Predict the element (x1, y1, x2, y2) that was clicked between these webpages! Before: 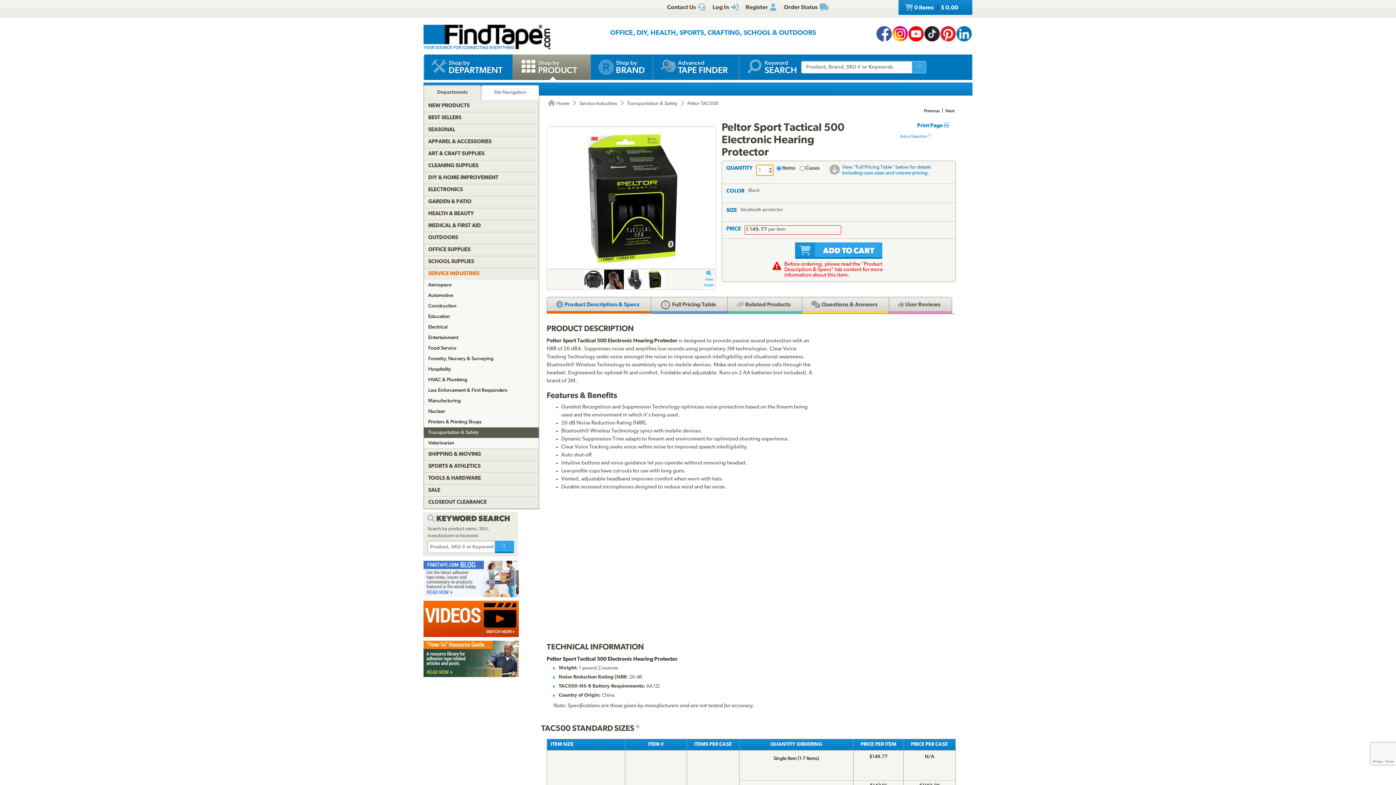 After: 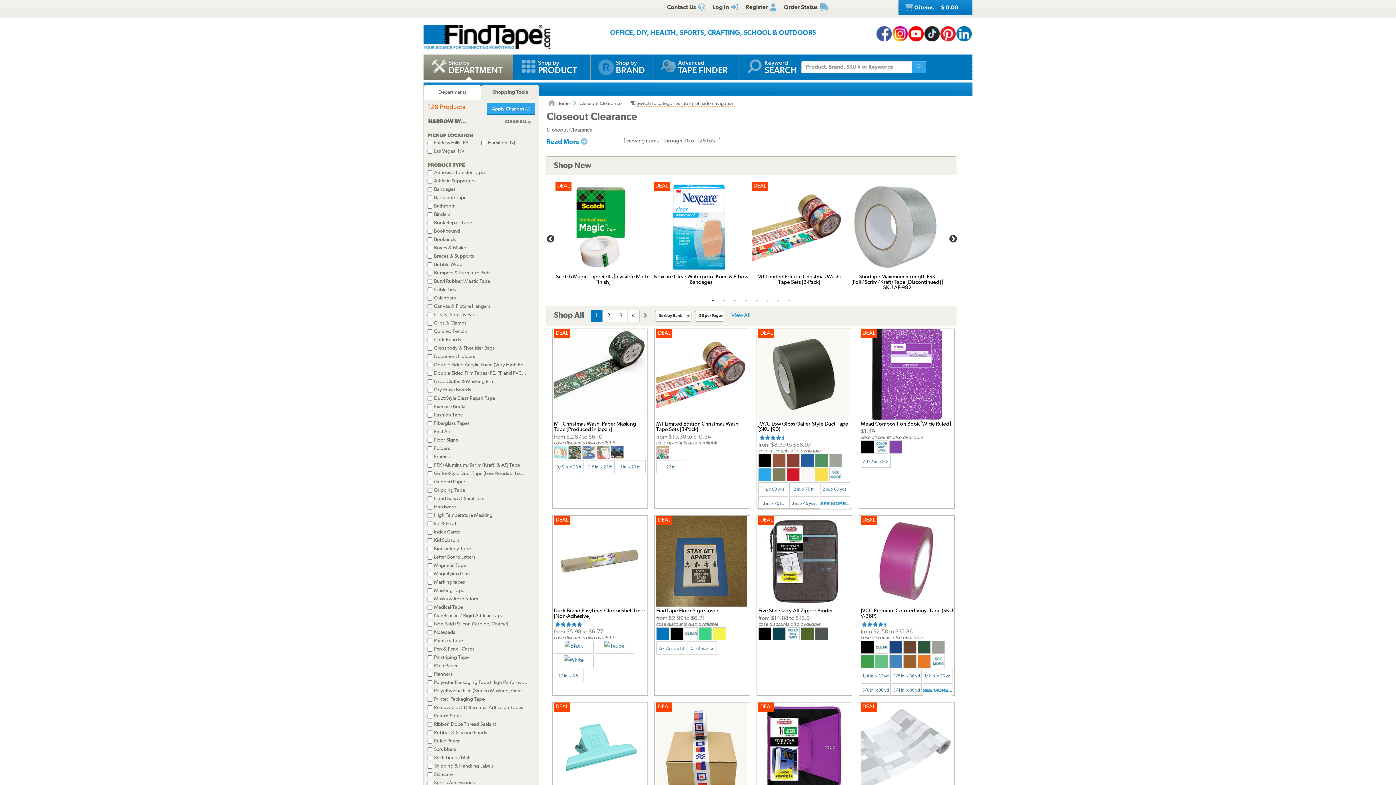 Action: label: CLOSEOUT CLEARANCE bbox: (424, 497, 538, 509)